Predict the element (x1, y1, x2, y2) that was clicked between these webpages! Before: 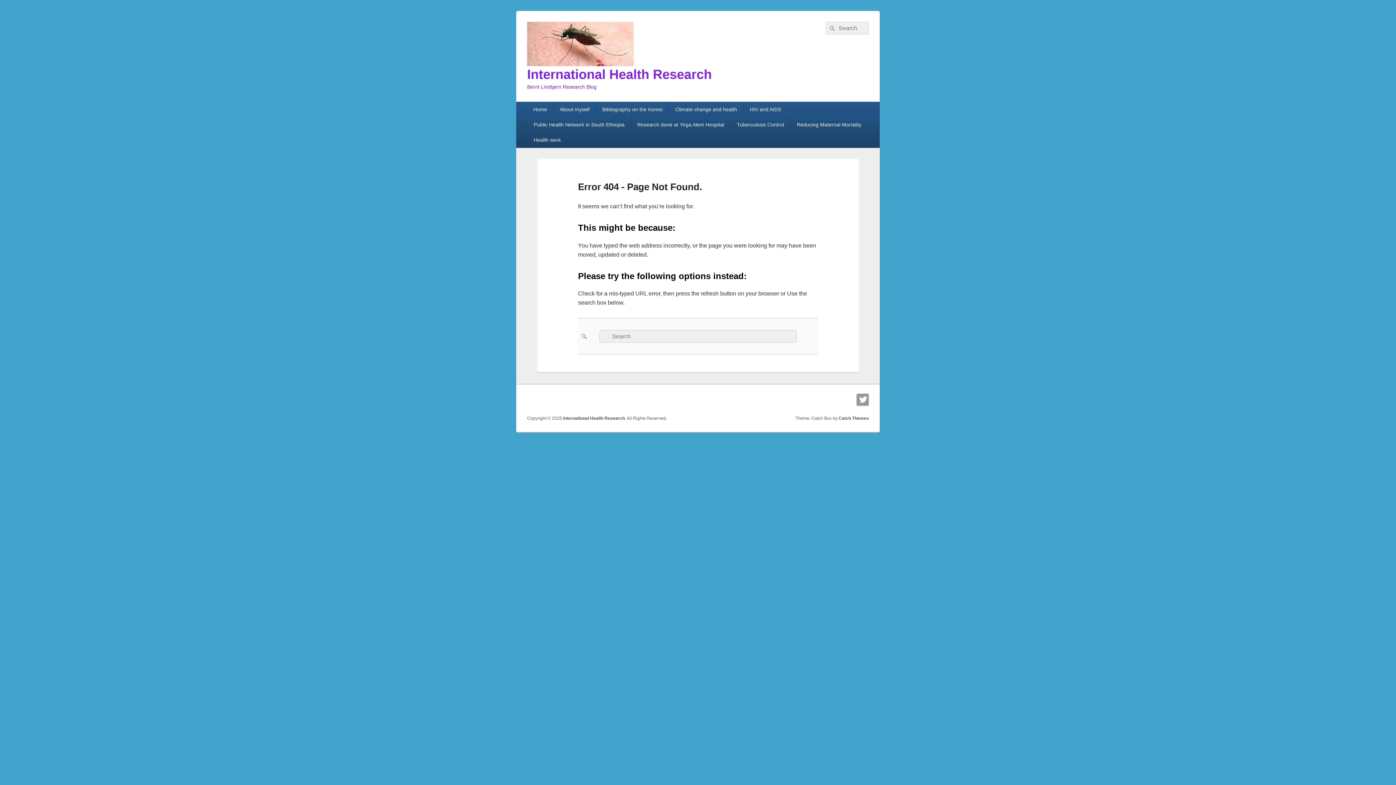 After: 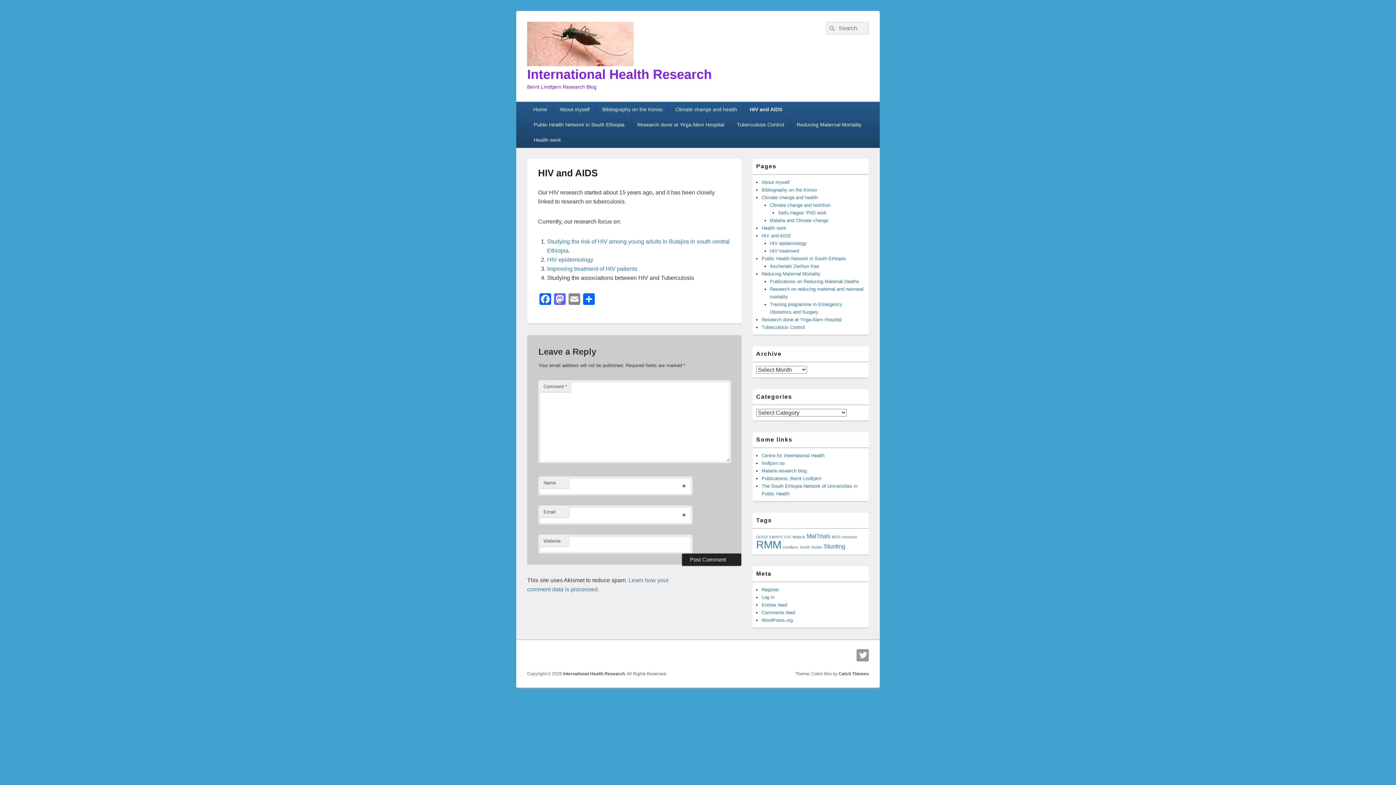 Action: bbox: (743, 101, 787, 117) label: HIV and AIDS